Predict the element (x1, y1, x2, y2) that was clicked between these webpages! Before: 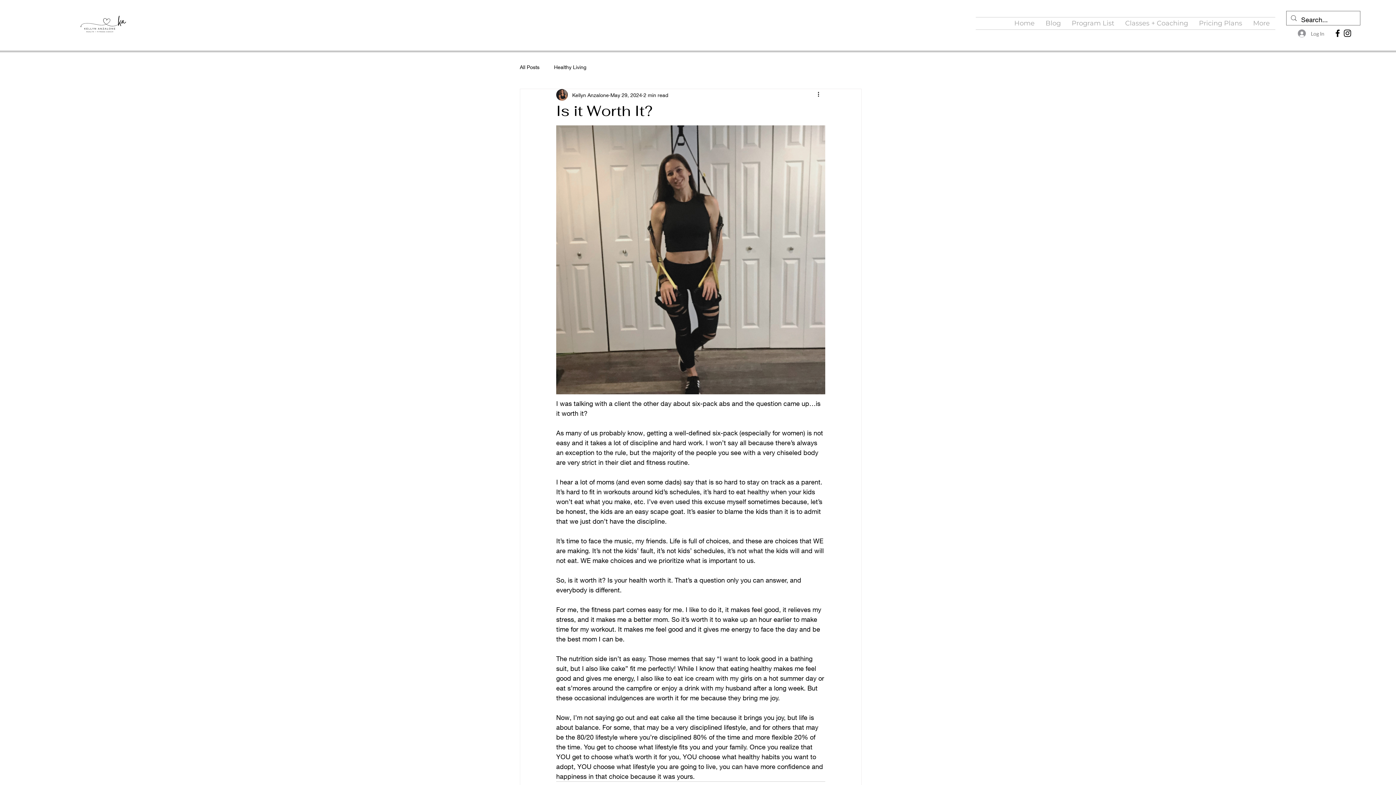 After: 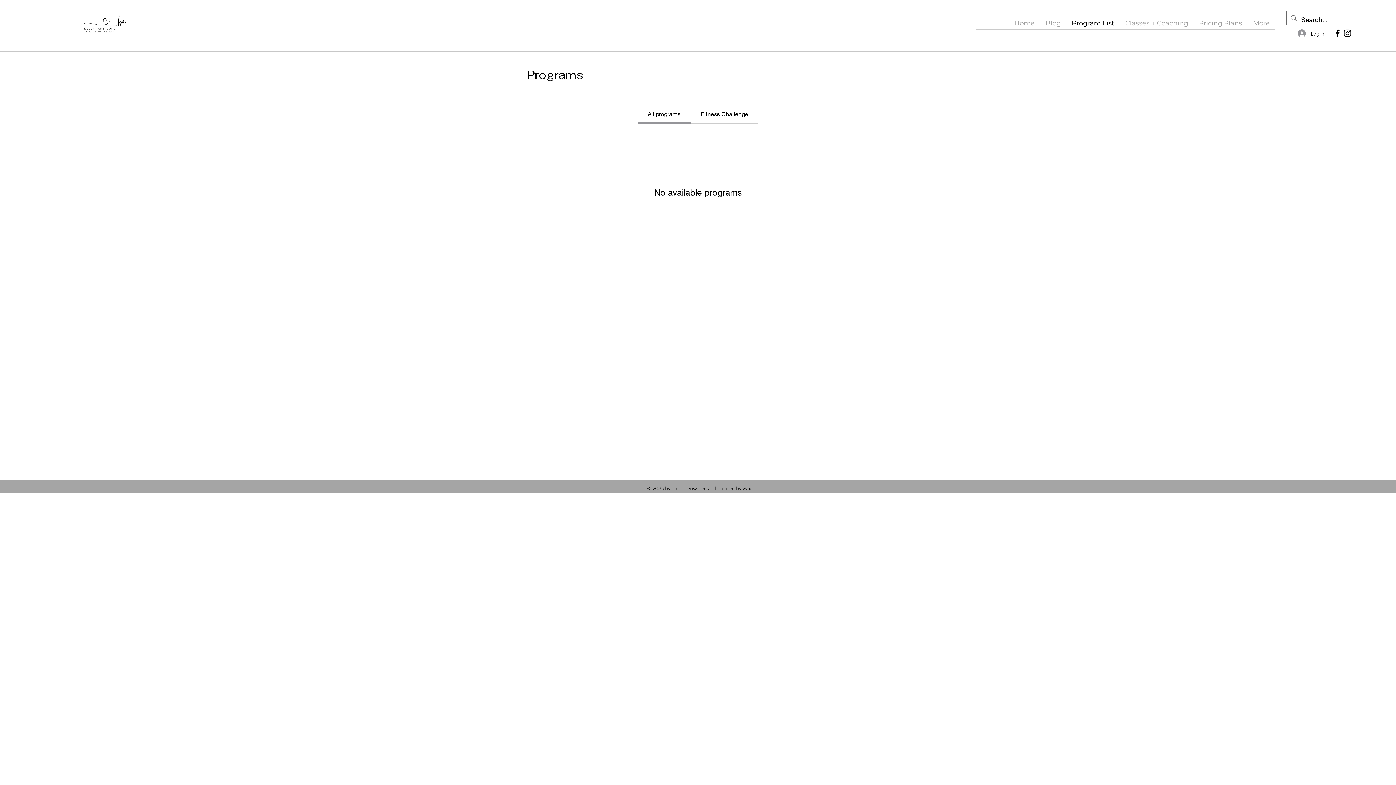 Action: bbox: (1066, 17, 1120, 29) label: Program List